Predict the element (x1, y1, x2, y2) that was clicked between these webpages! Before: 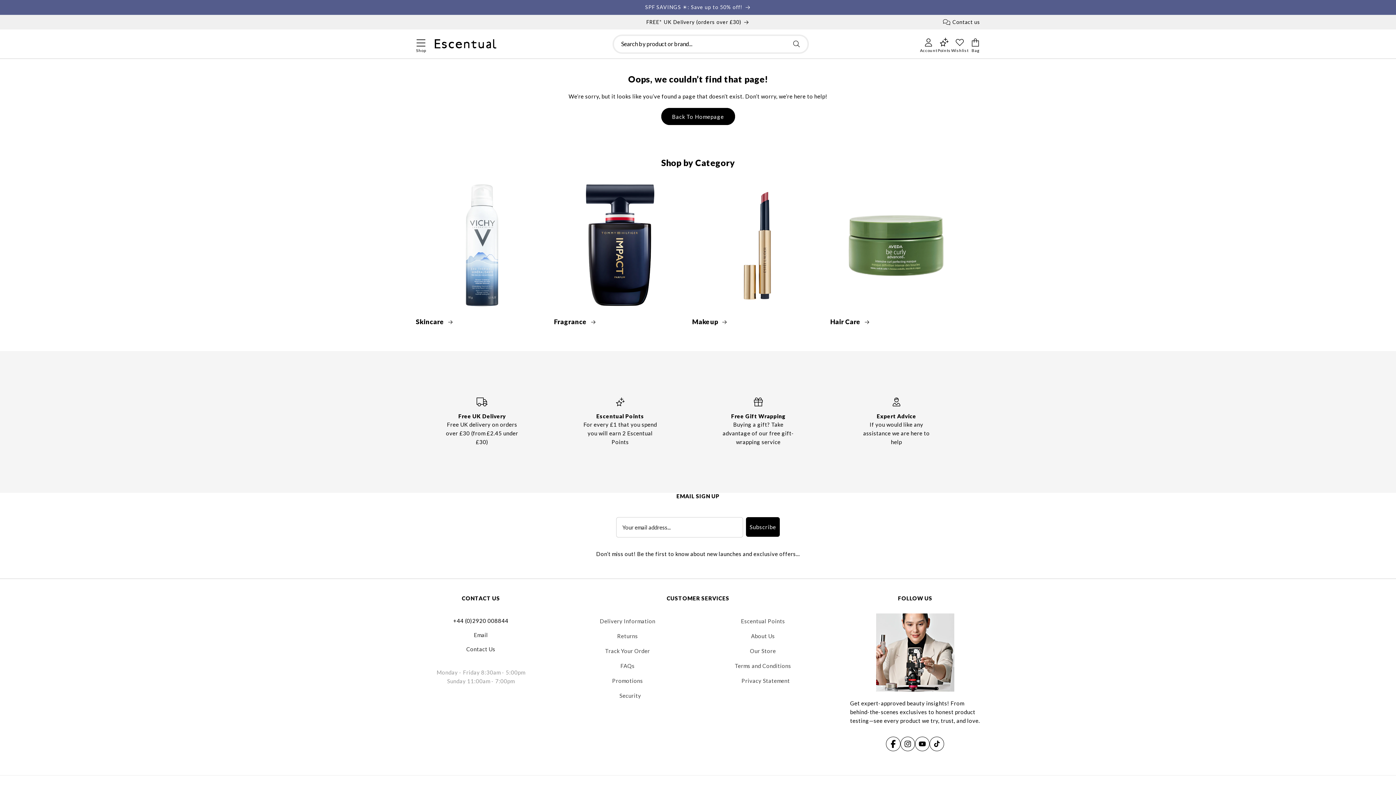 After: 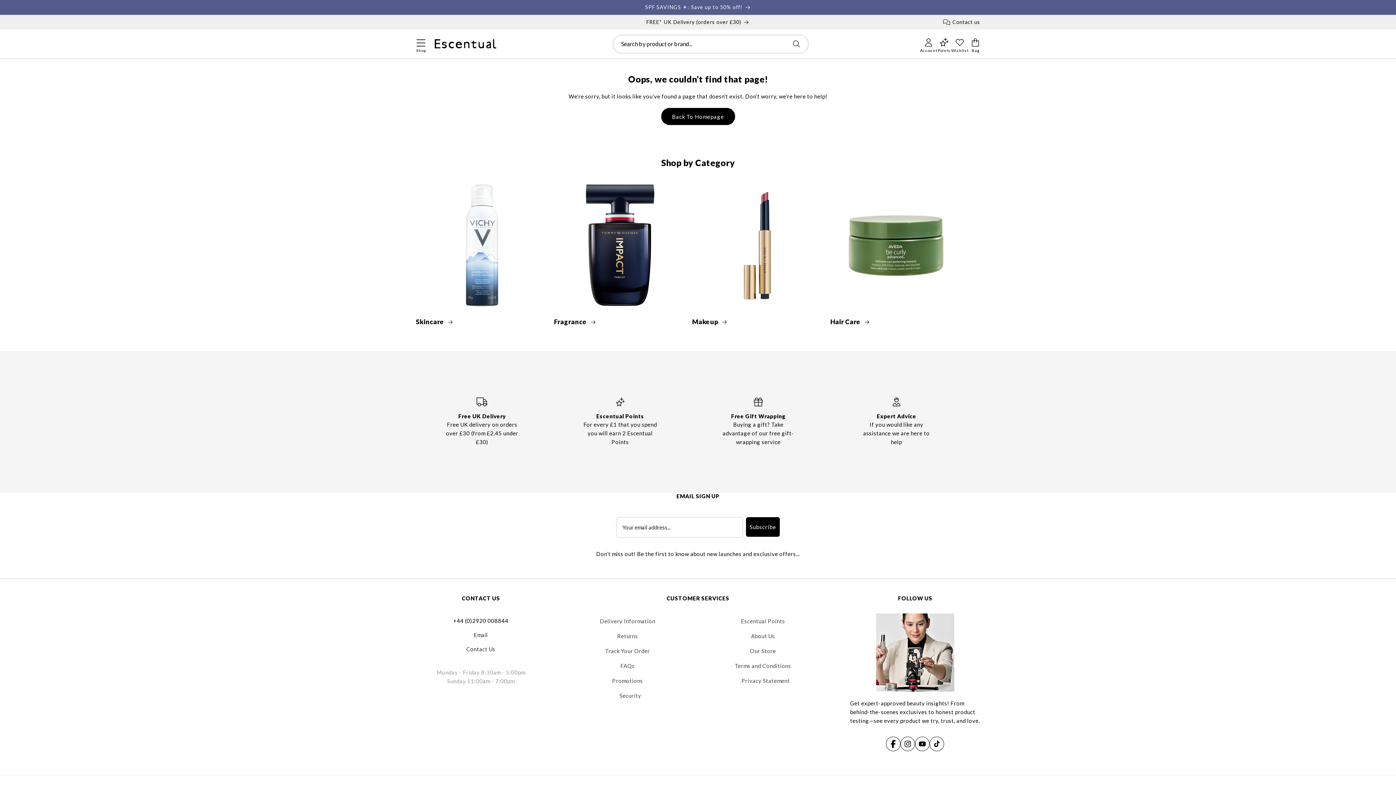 Action: bbox: (788, 35, 804, 51) label: Search by product or brand...